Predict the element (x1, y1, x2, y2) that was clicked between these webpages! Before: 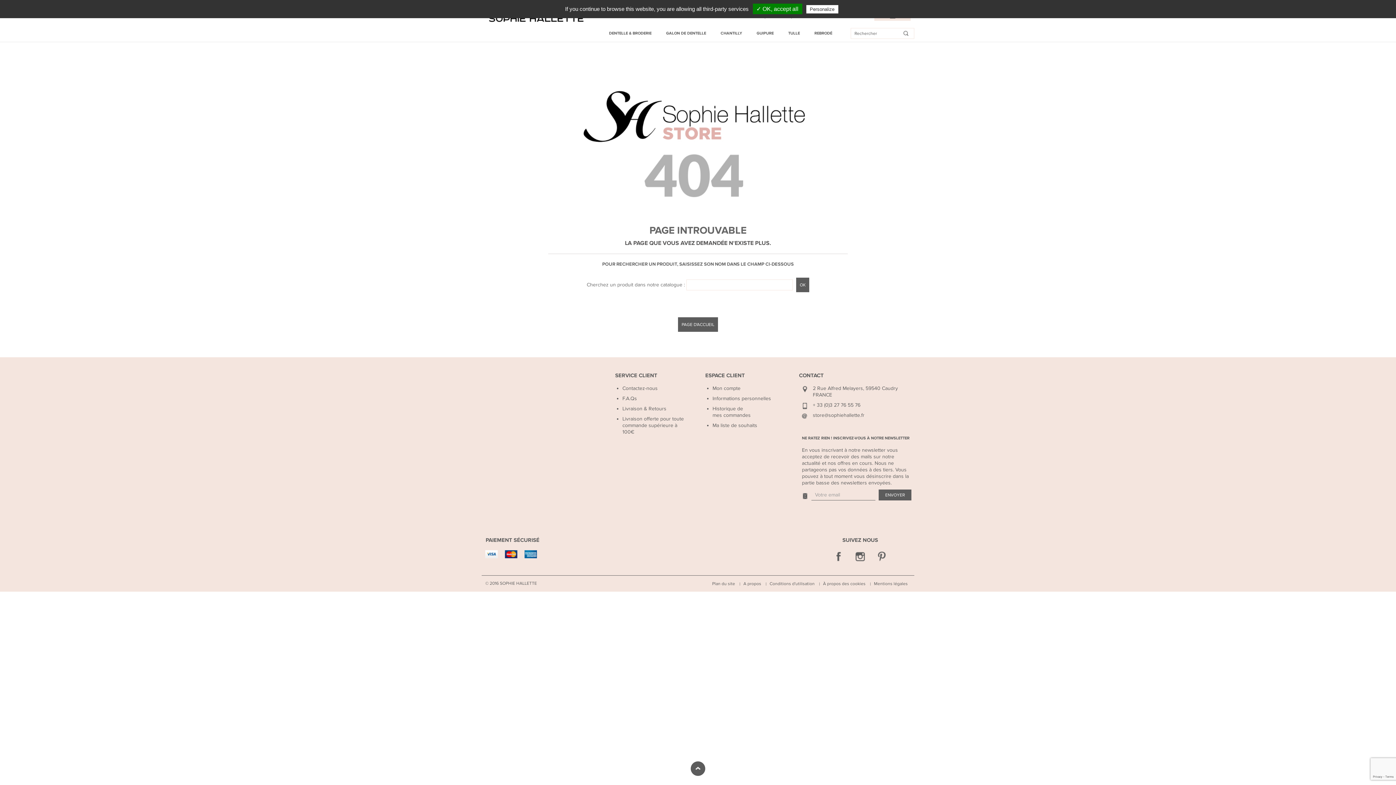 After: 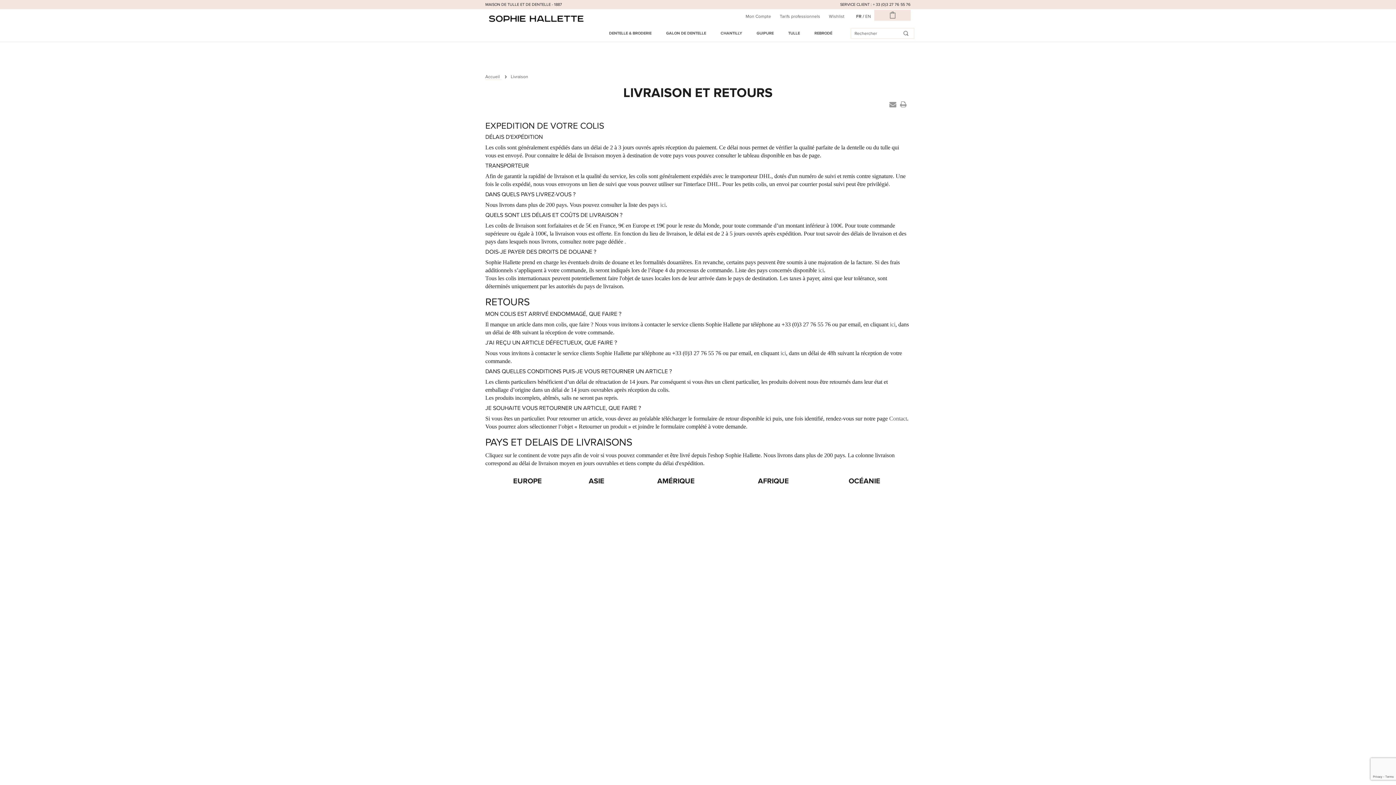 Action: label: Livraison & Retours bbox: (622, 405, 666, 412)